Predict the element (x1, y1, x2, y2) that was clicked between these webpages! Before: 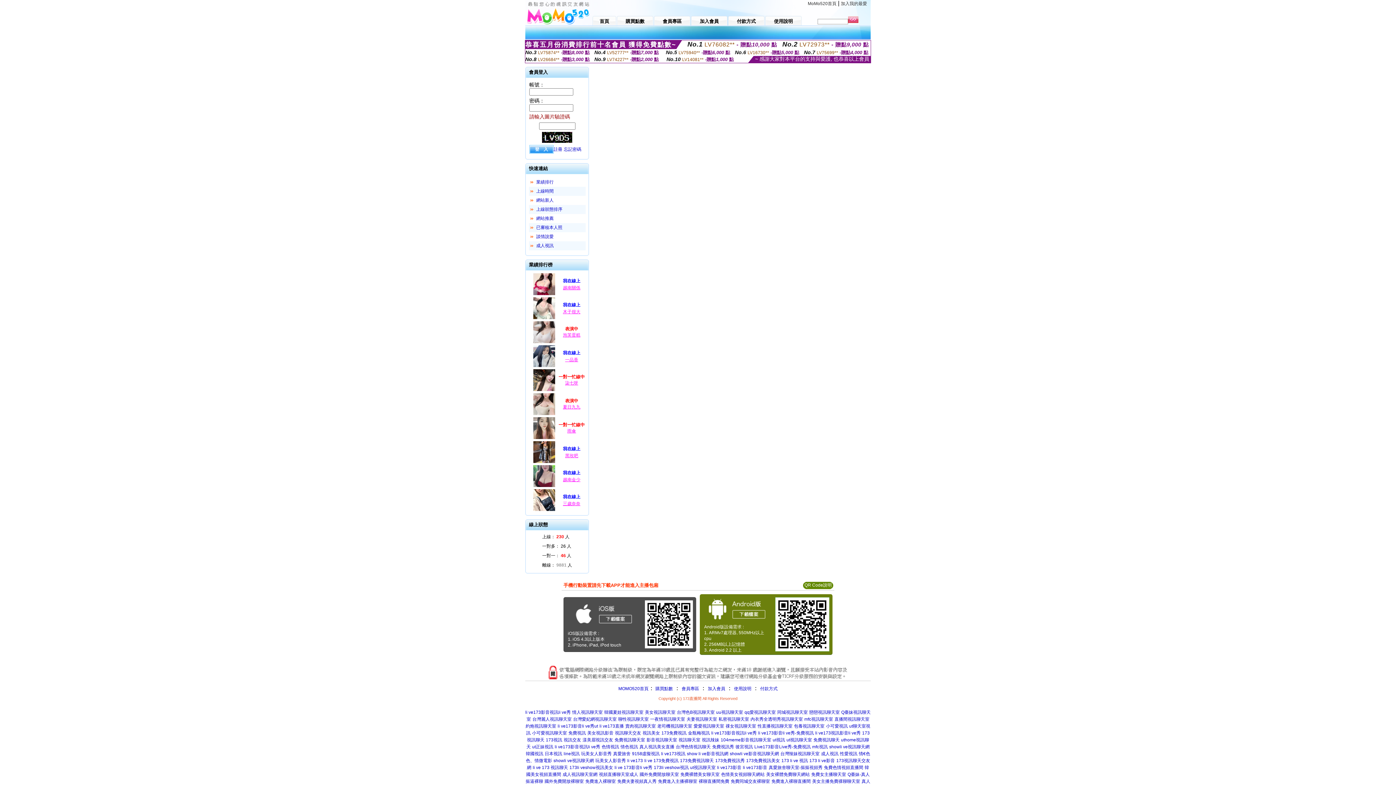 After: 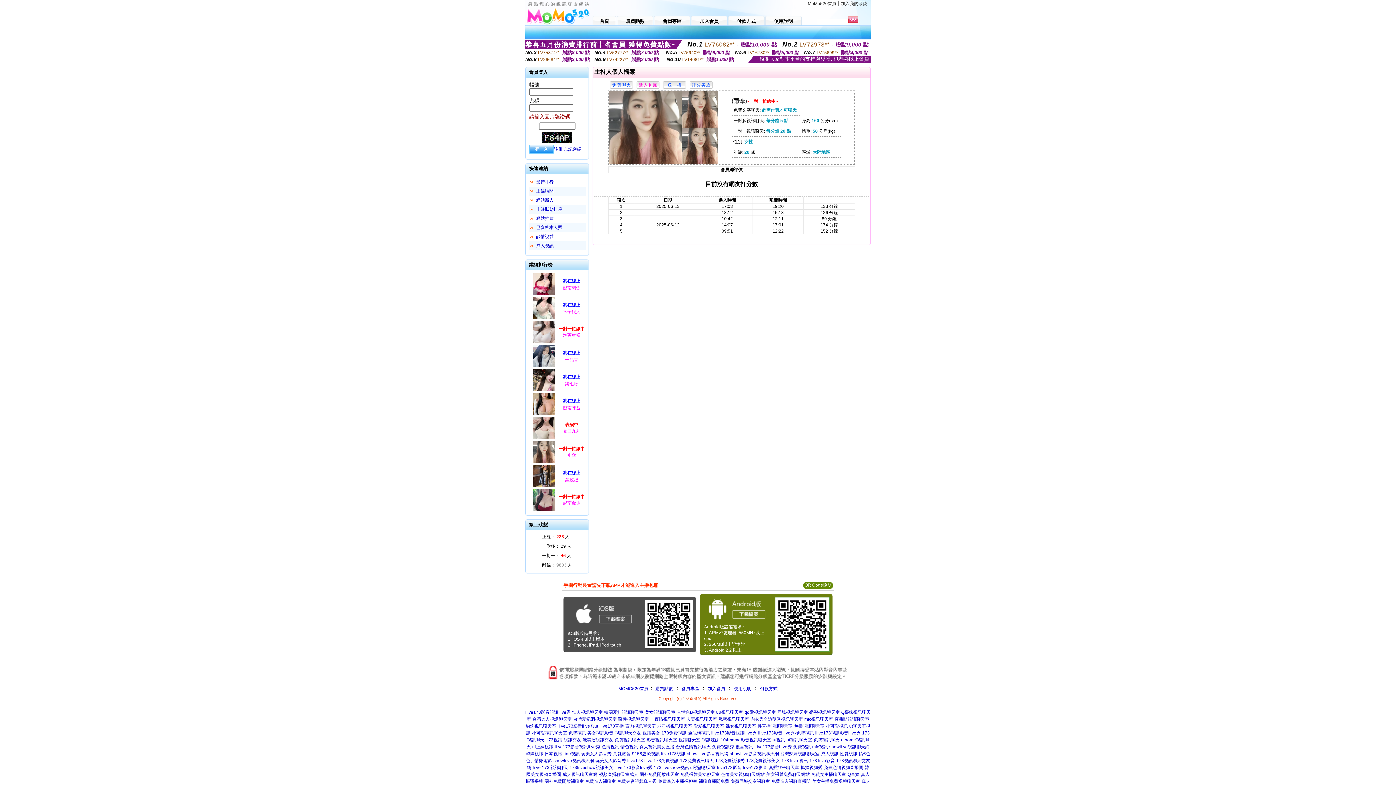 Action: bbox: (532, 436, 556, 441)